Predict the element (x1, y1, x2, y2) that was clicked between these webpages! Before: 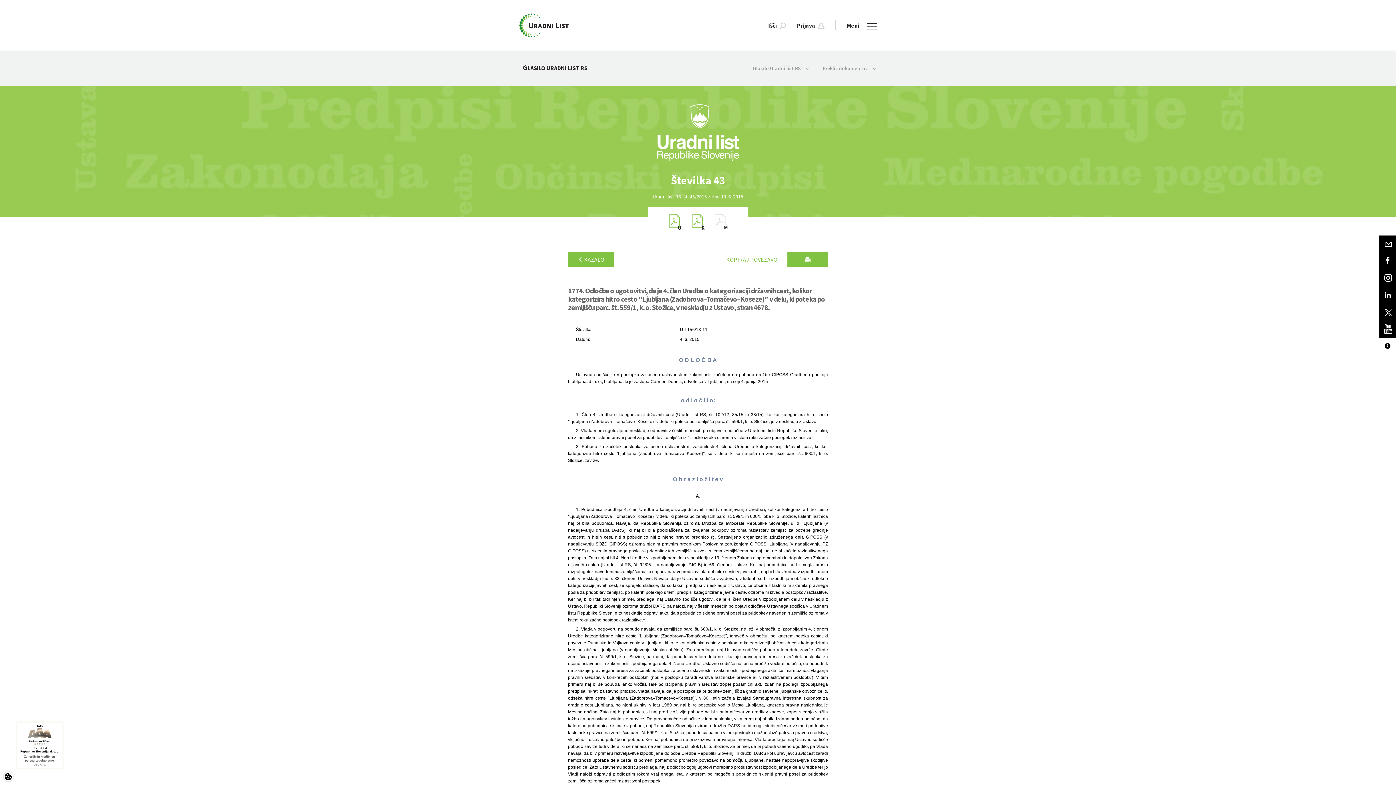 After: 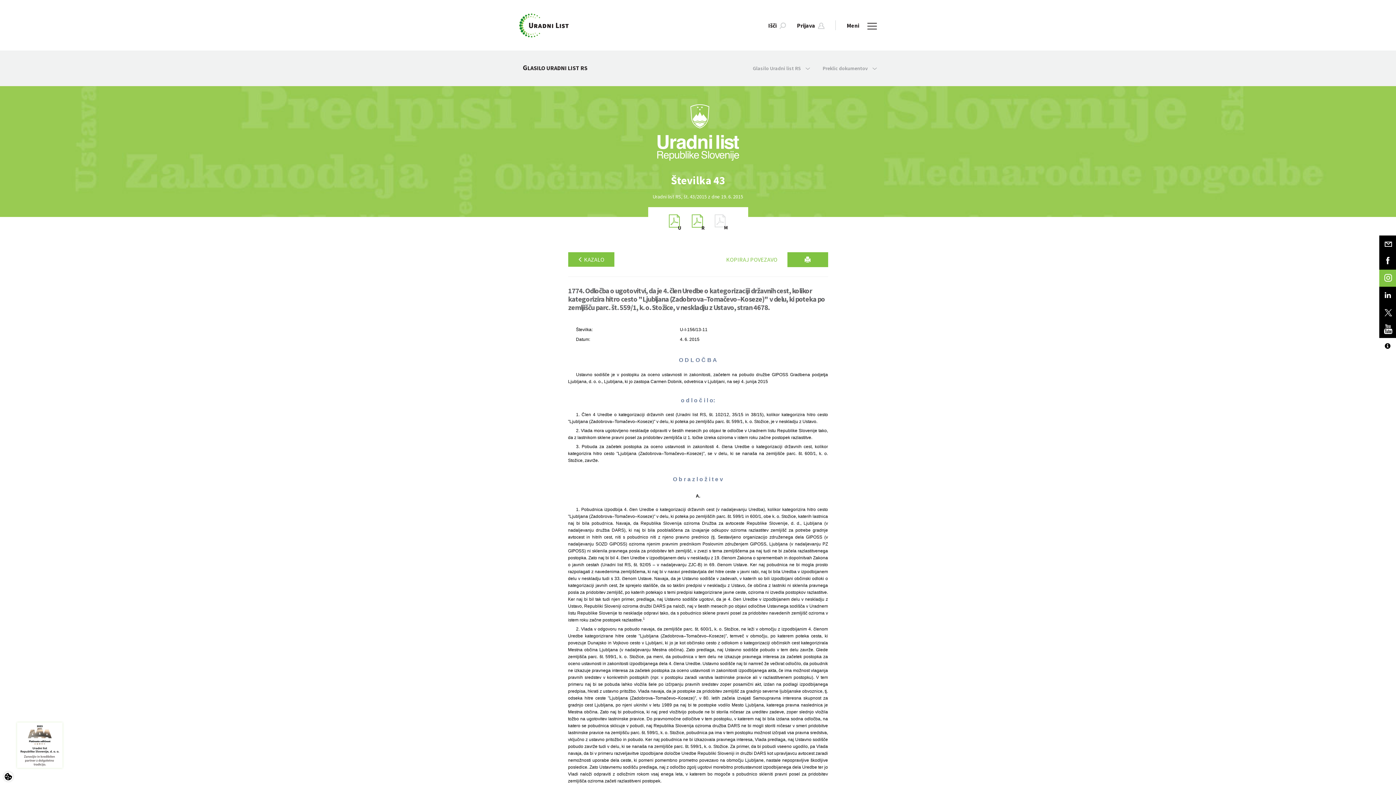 Action: bbox: (1379, 269, 1396, 286)